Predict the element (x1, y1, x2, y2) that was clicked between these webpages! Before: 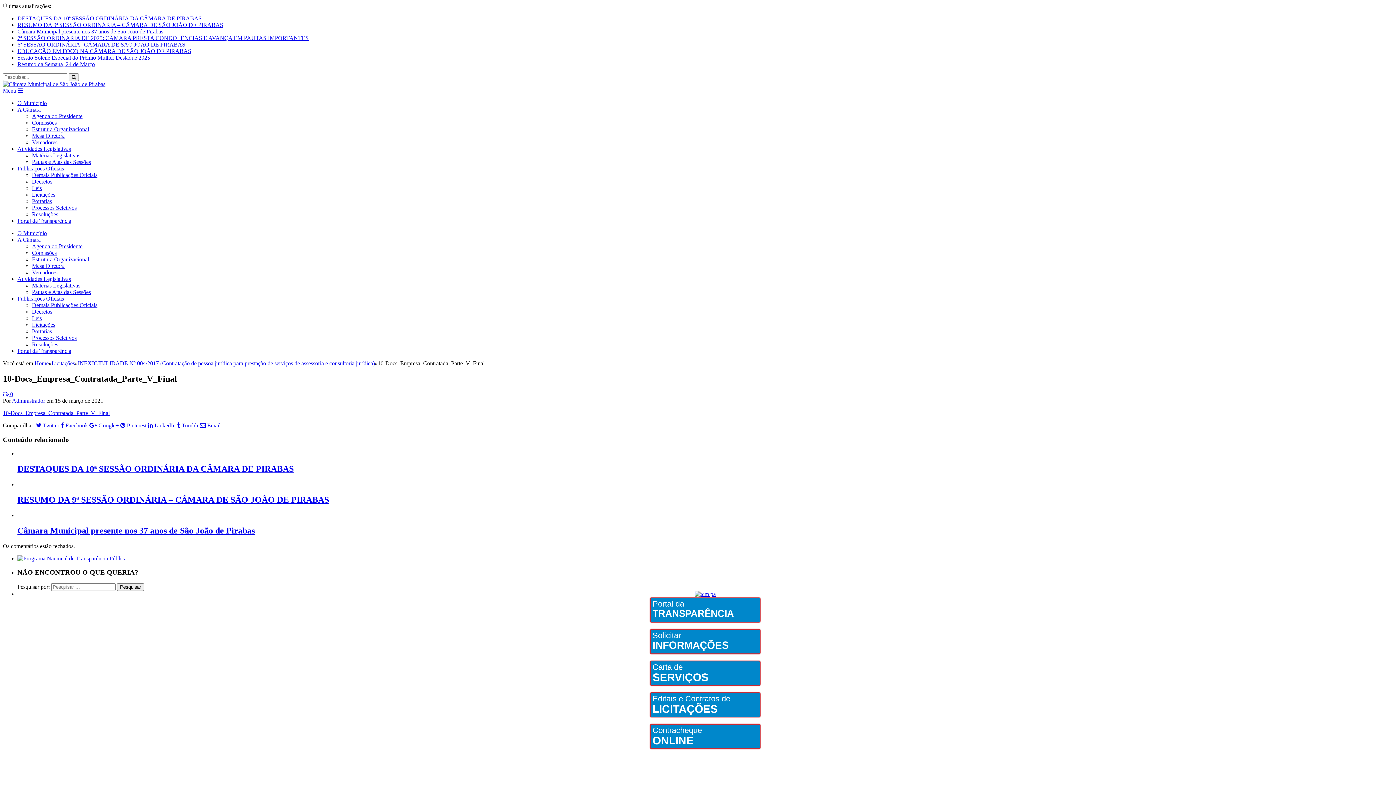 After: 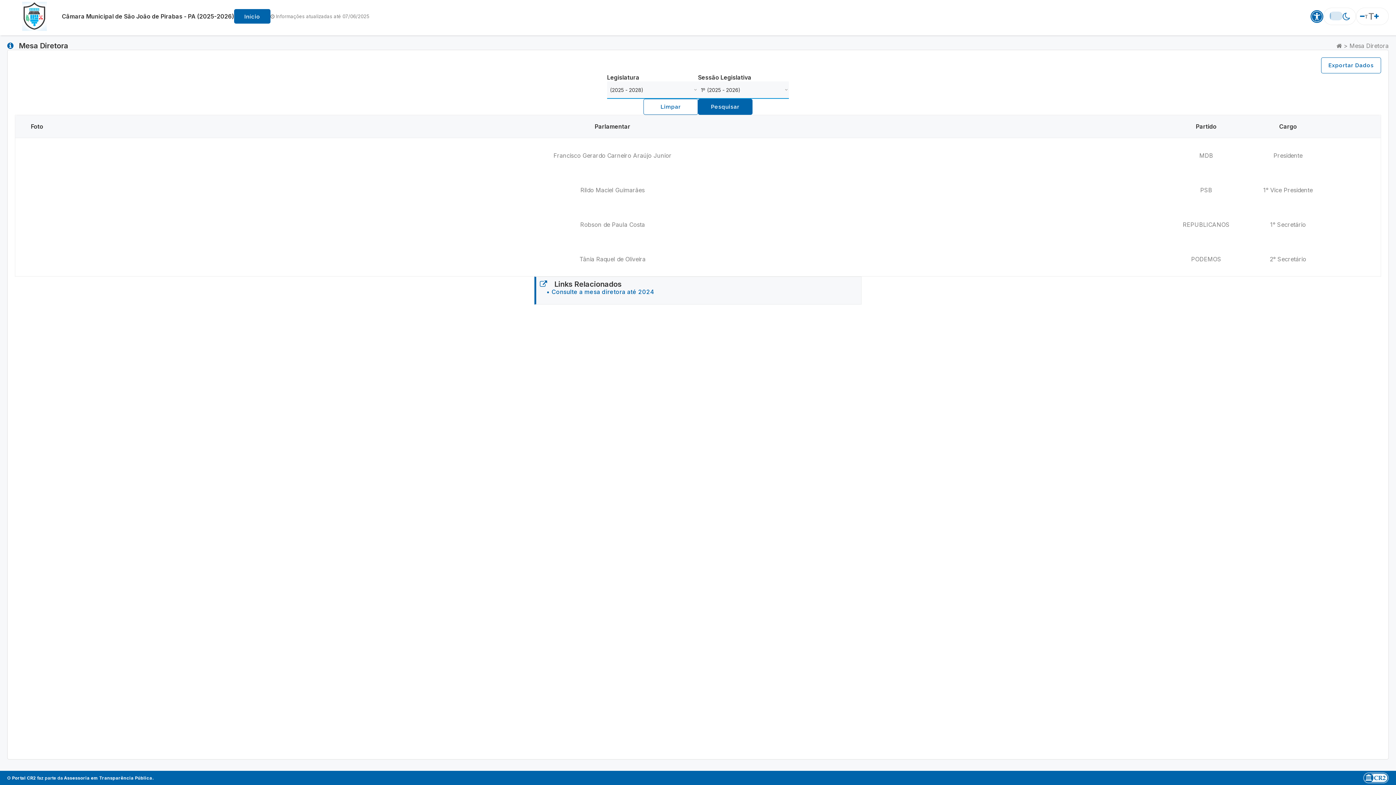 Action: label: Mesa Diretora bbox: (32, 132, 64, 138)